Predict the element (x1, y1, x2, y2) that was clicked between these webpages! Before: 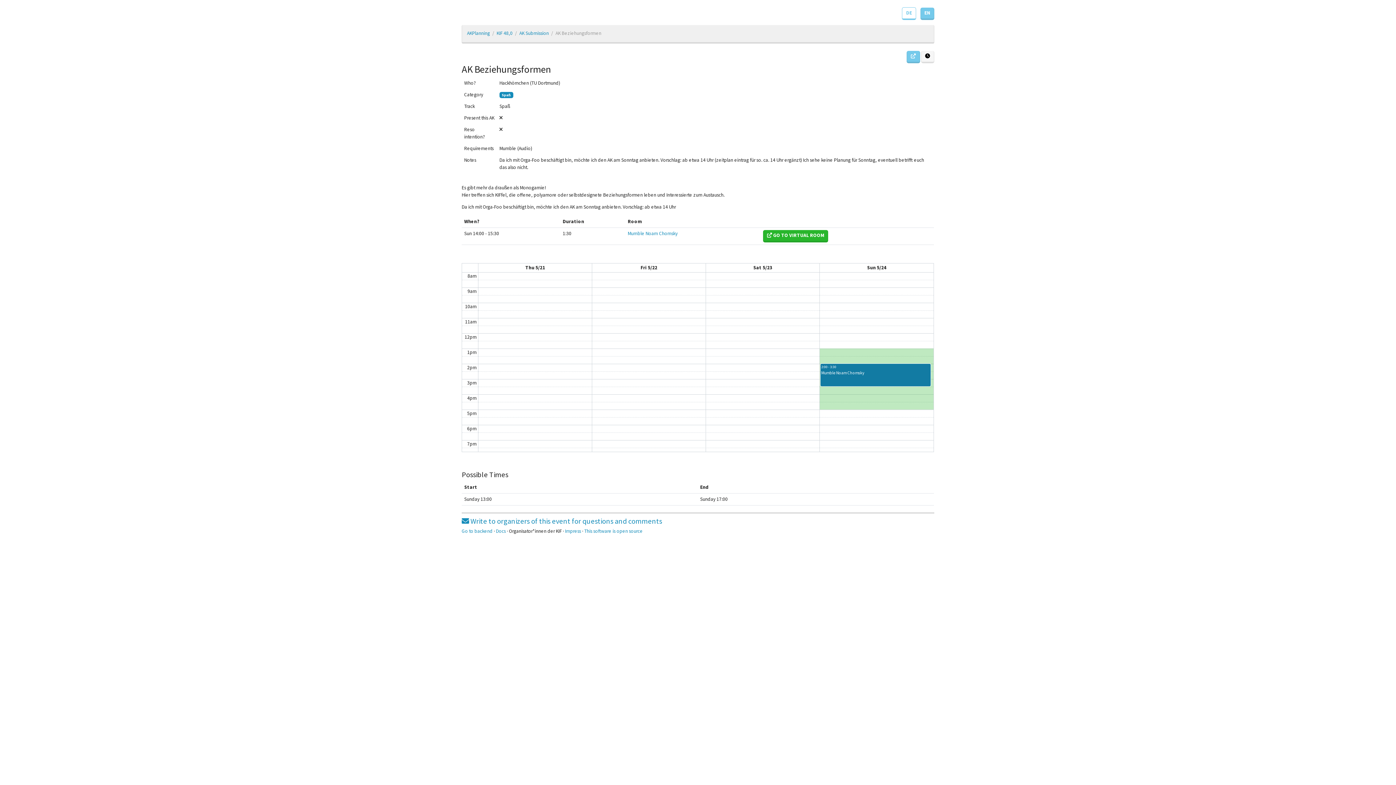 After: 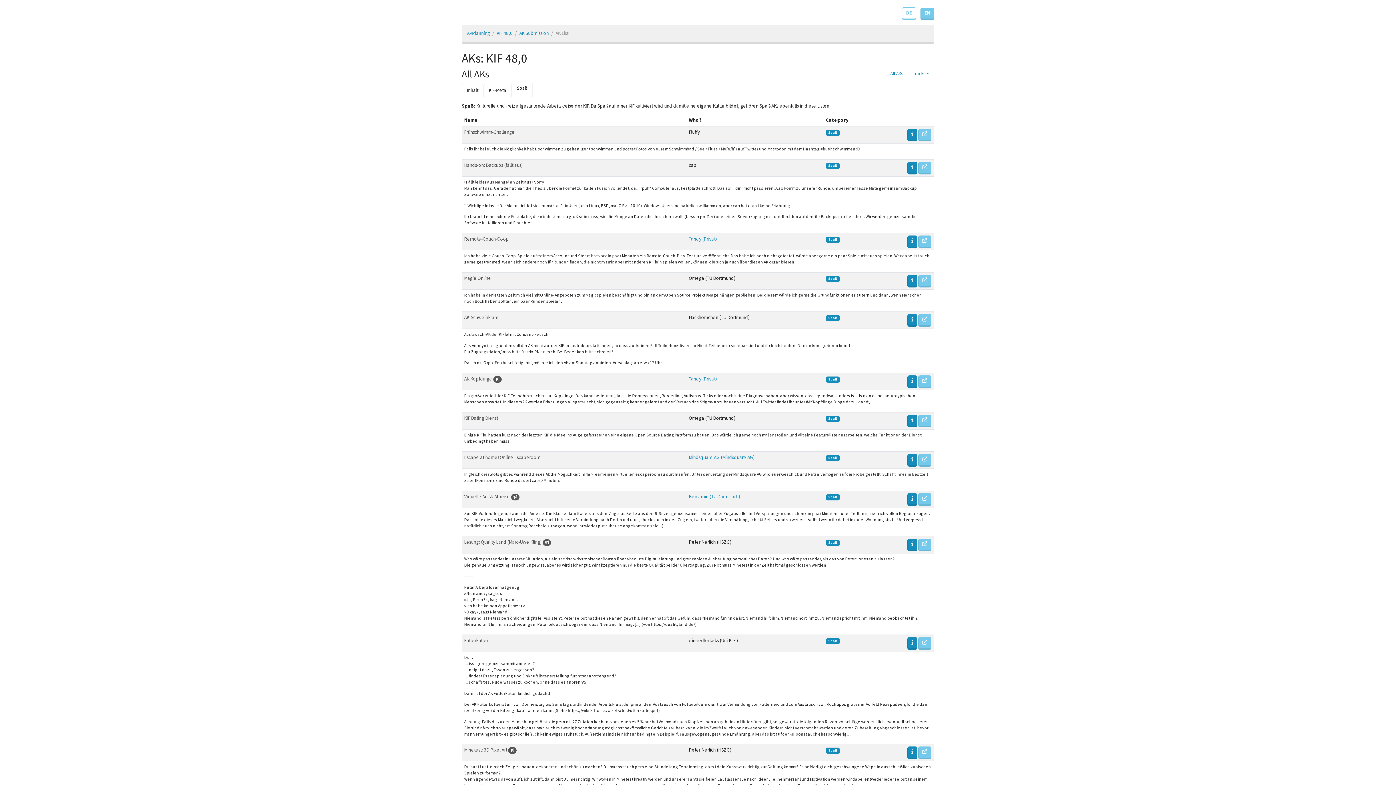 Action: bbox: (499, 91, 513, 97) label: Spaß